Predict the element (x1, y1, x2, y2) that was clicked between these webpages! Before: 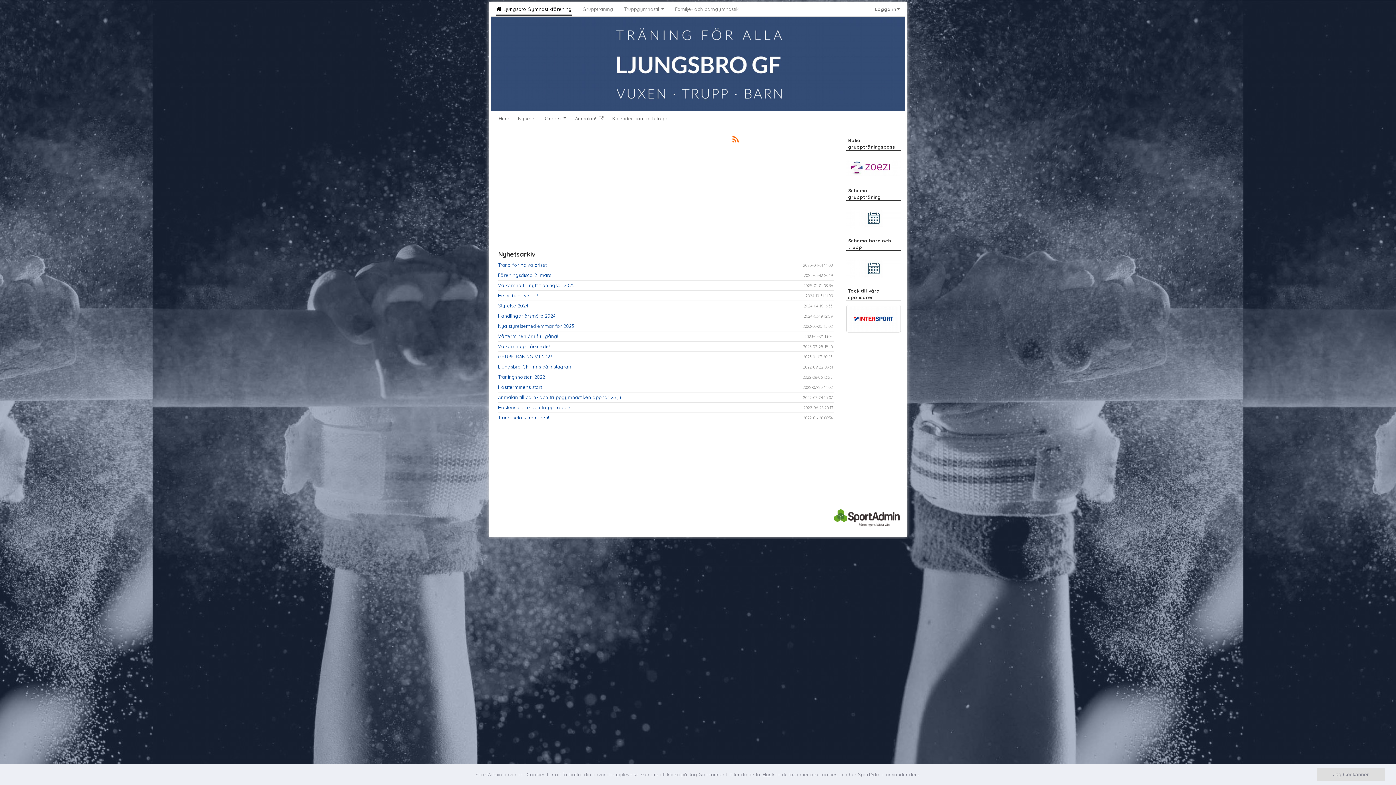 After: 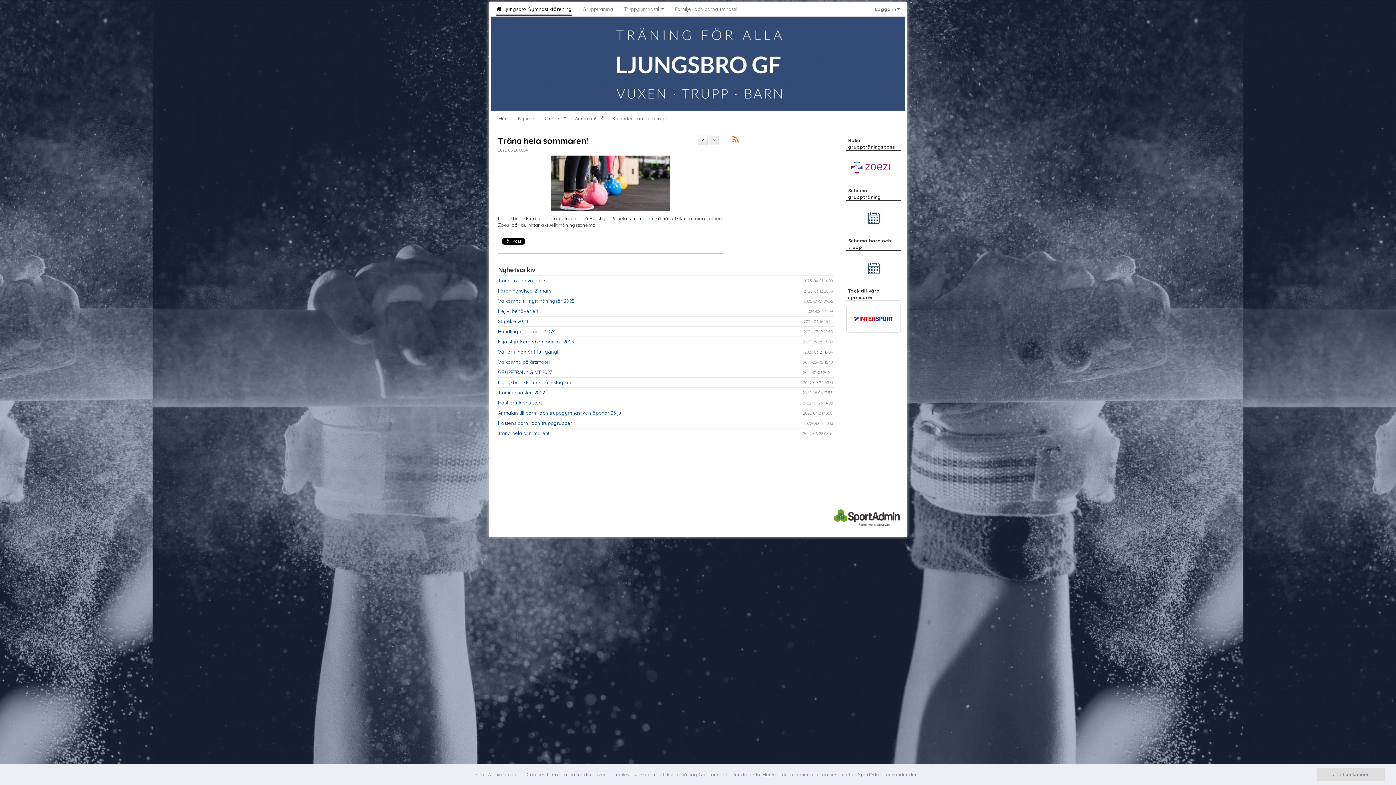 Action: label: Träna hela sommaren! bbox: (498, 415, 549, 420)